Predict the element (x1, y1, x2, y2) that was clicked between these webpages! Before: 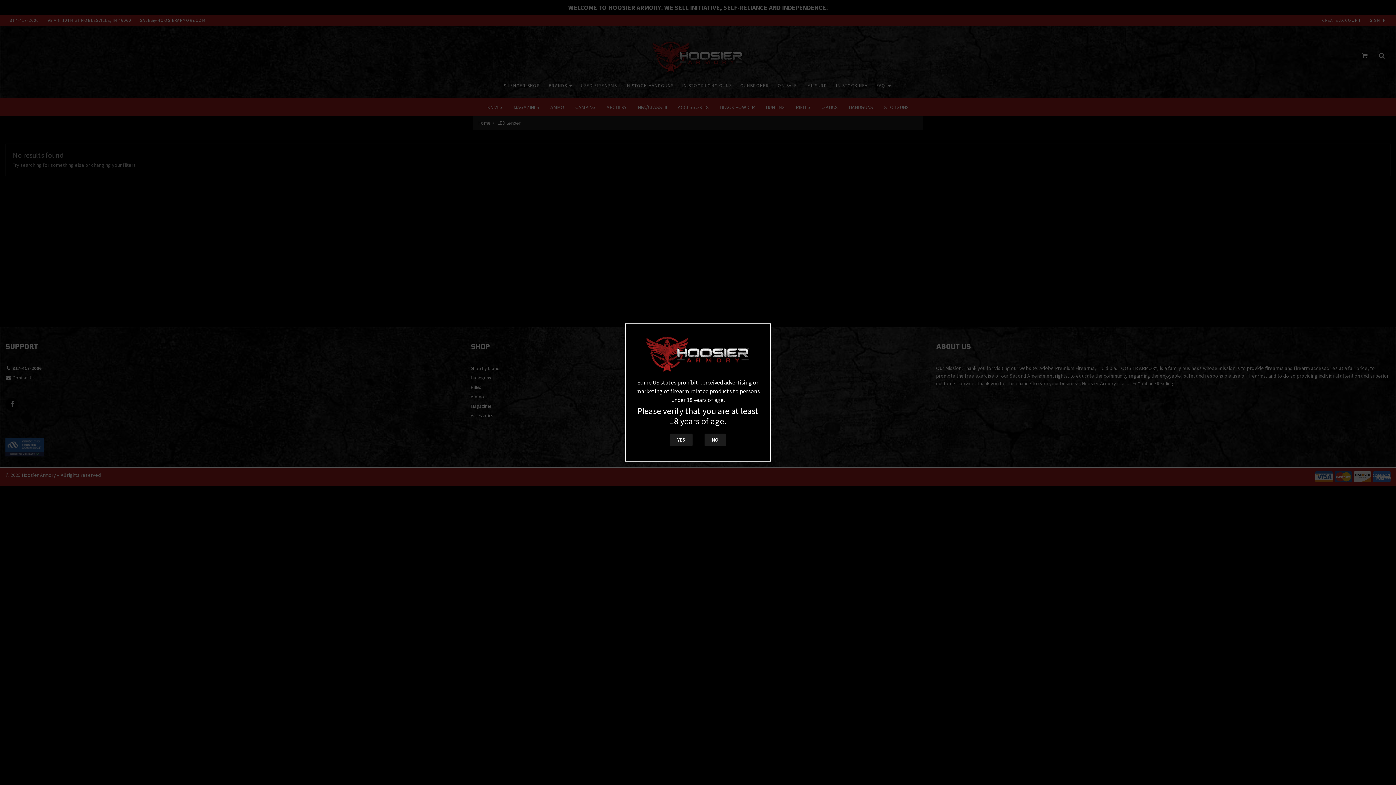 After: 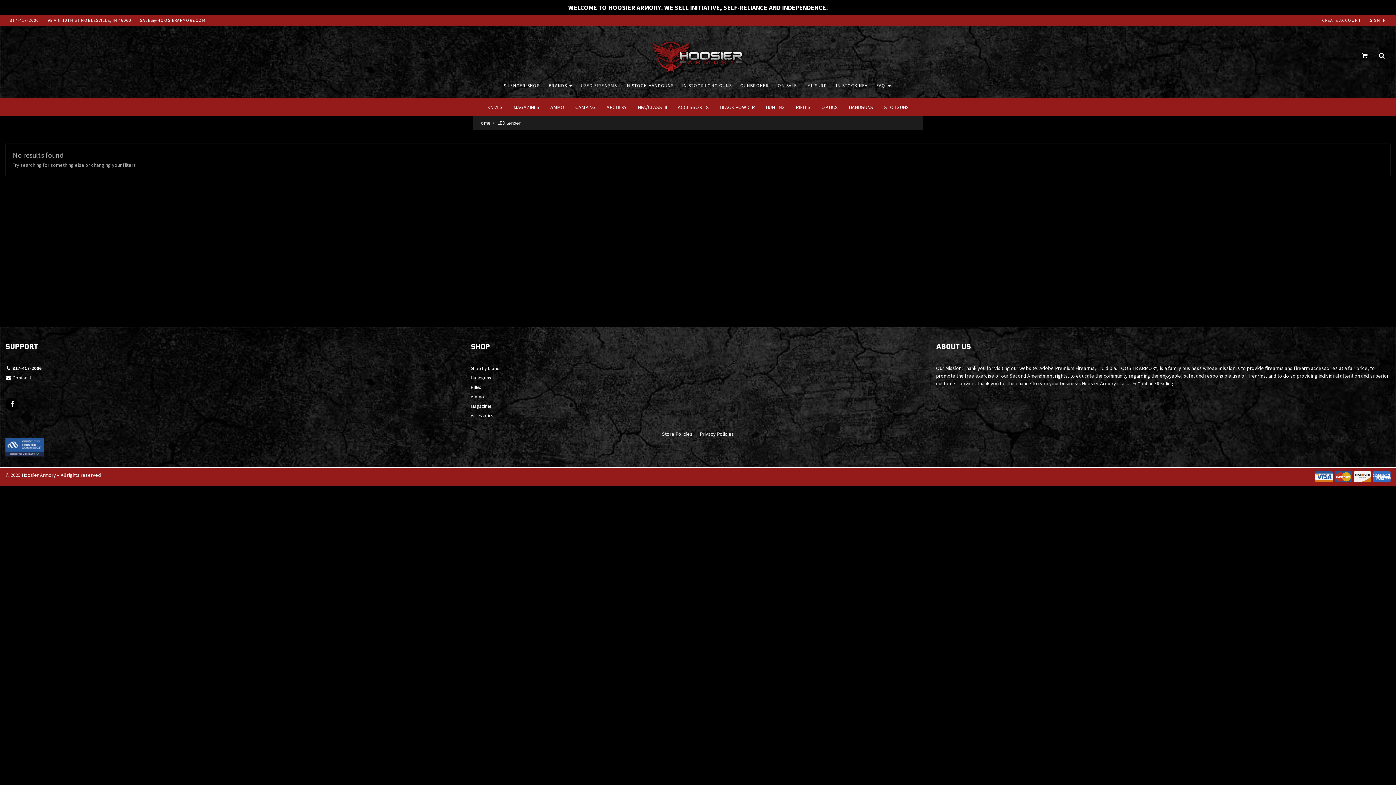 Action: label: YES bbox: (670, 433, 692, 446)